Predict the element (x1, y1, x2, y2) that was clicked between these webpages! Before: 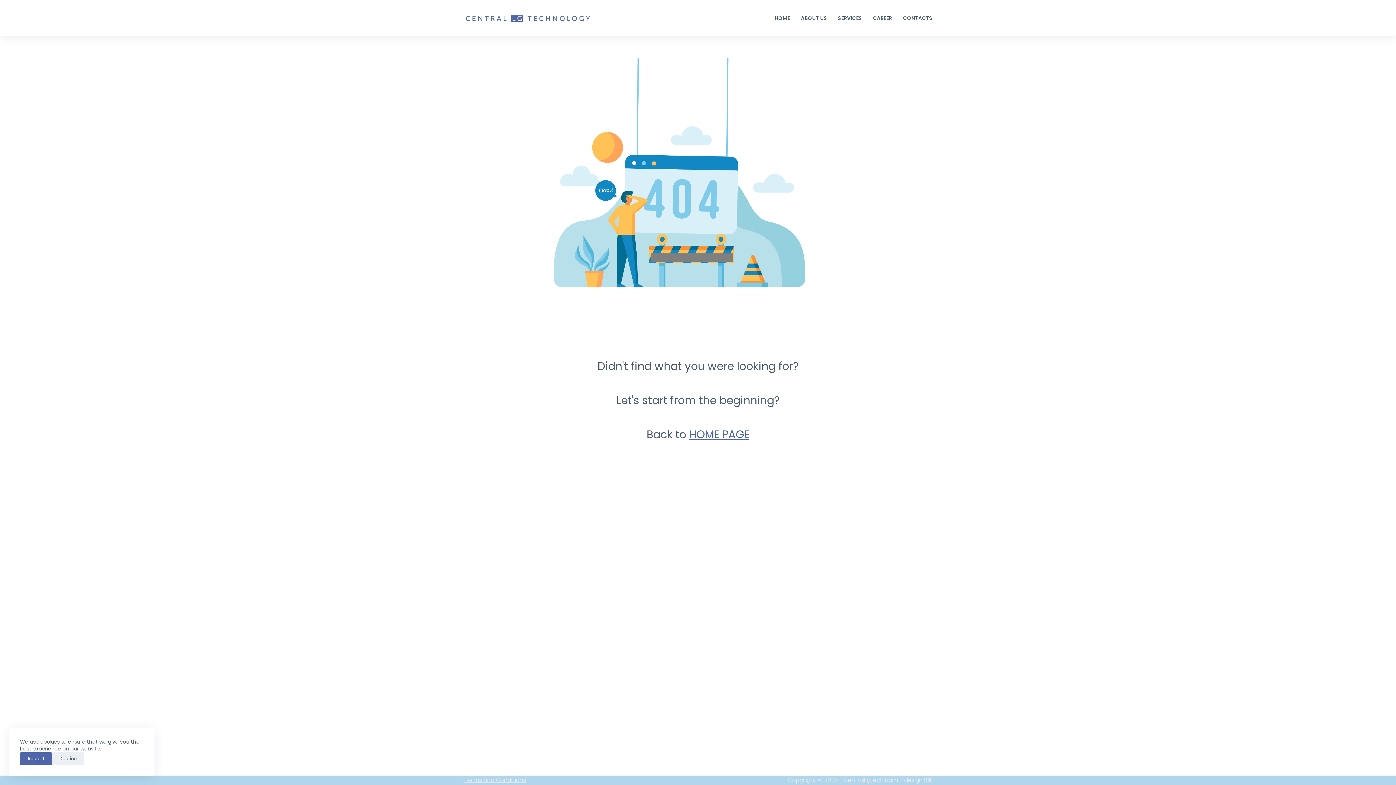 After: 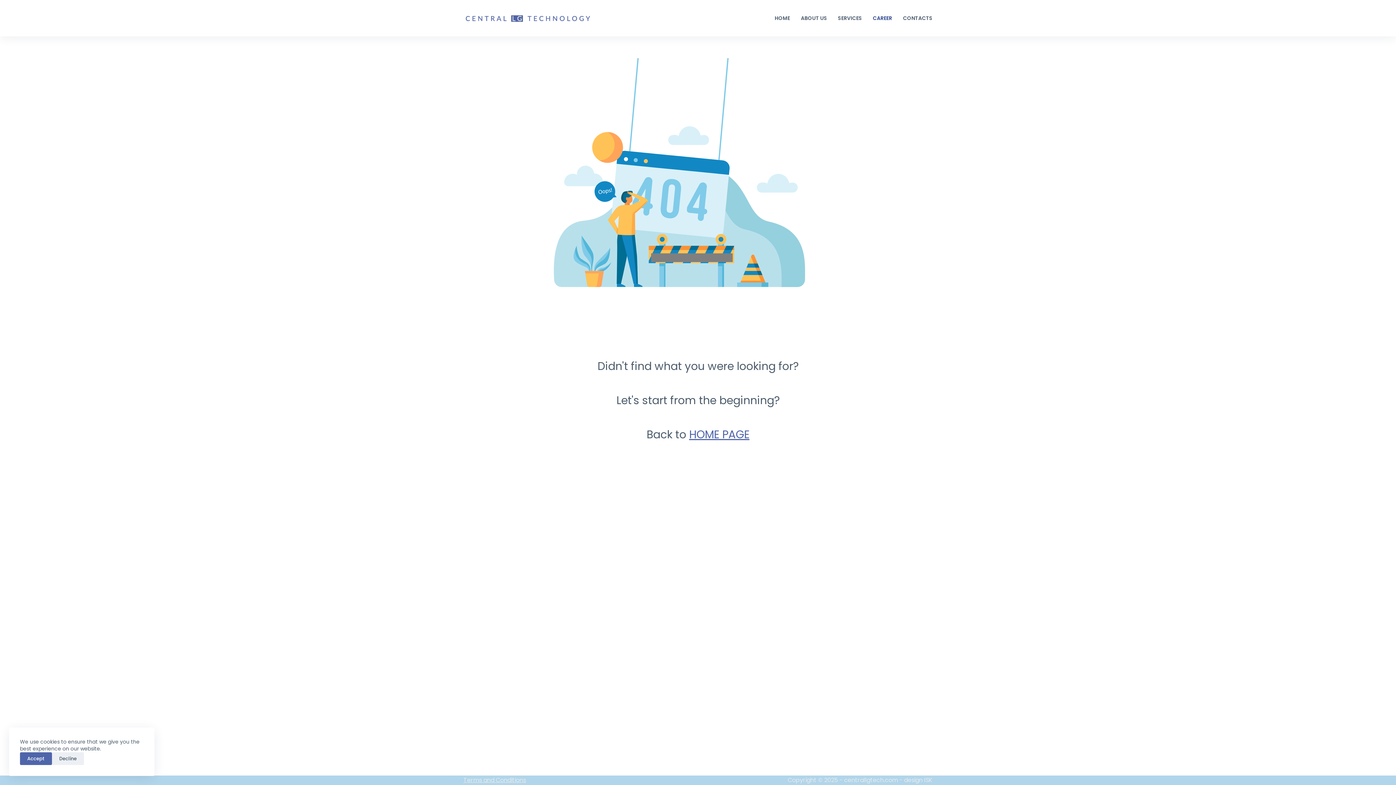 Action: label: CAREER bbox: (867, 0, 897, 36)